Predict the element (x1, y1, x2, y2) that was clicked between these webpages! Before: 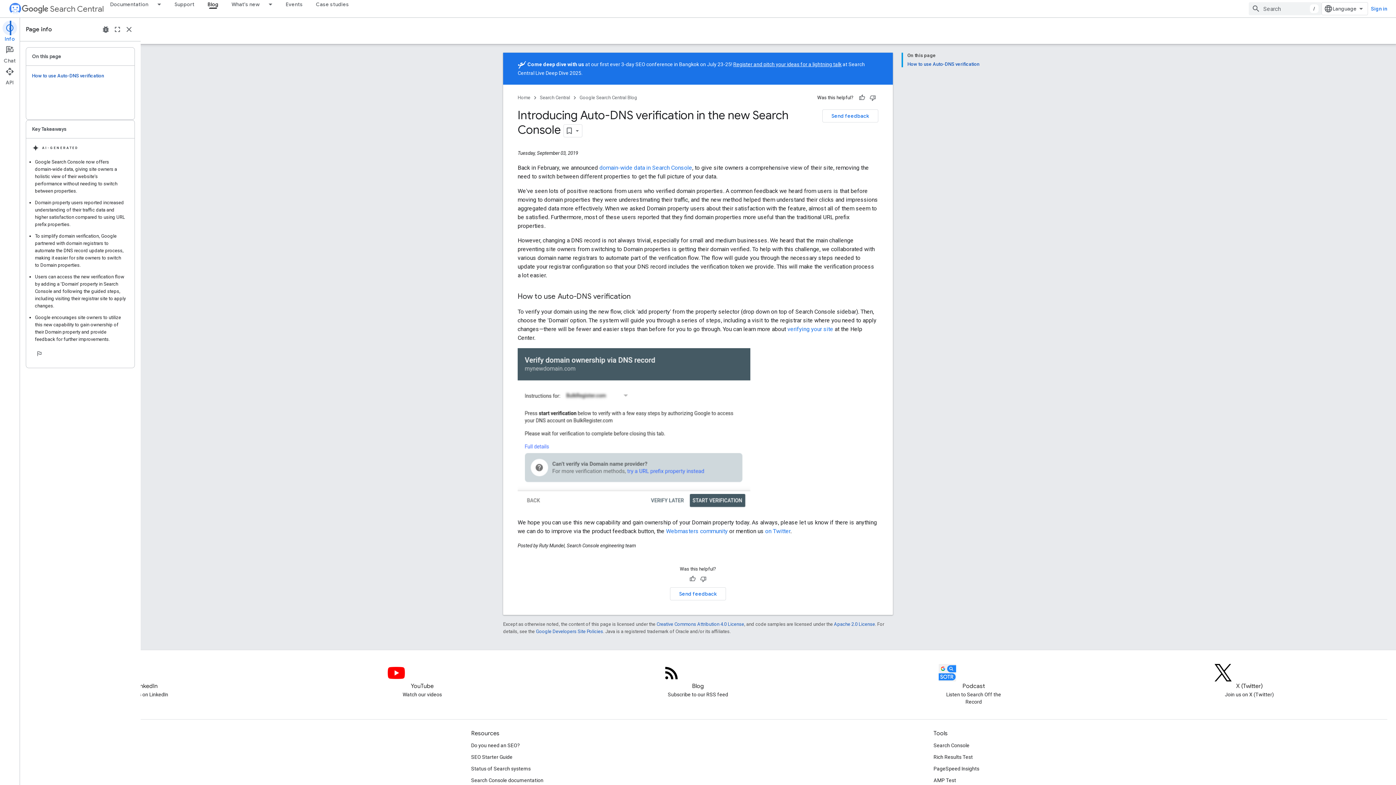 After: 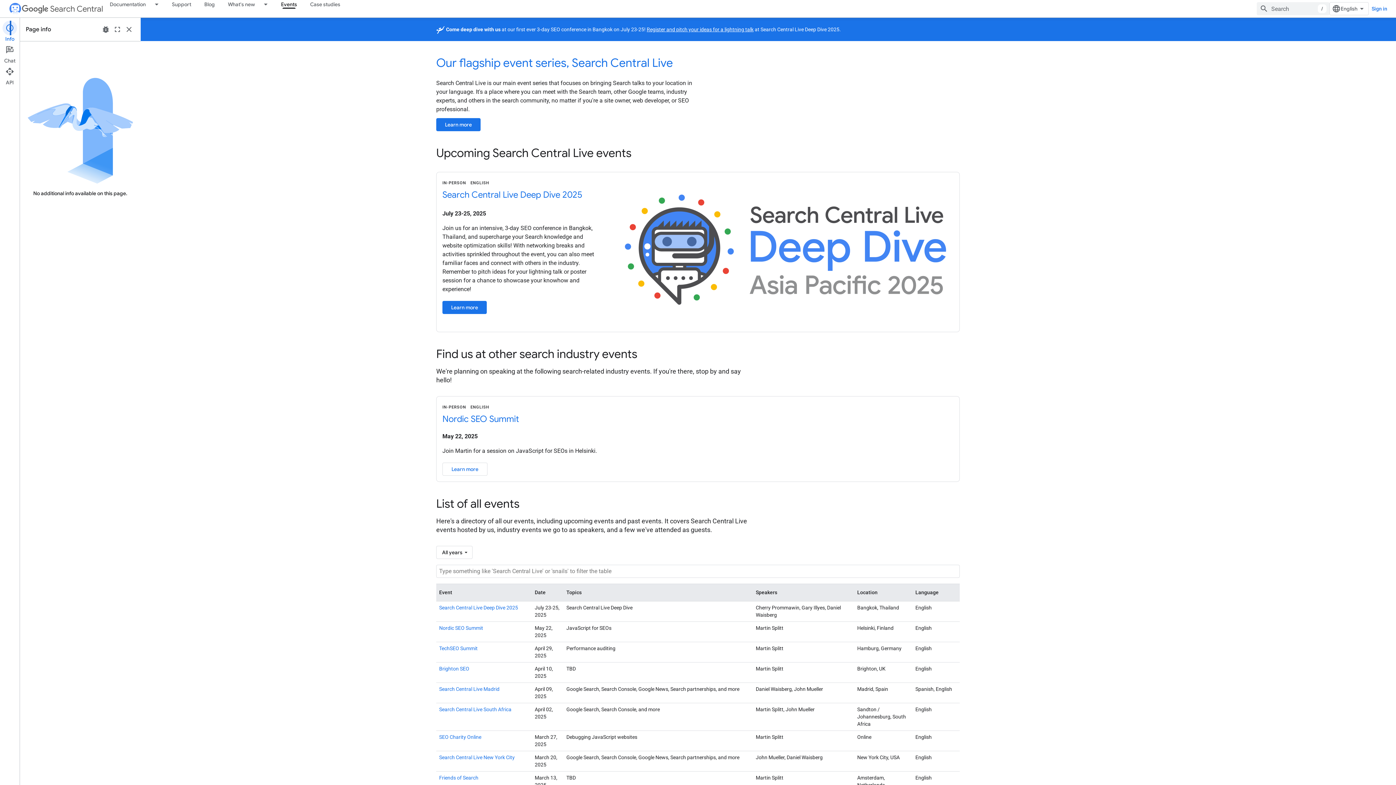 Action: label: Events bbox: (279, 0, 309, 8)